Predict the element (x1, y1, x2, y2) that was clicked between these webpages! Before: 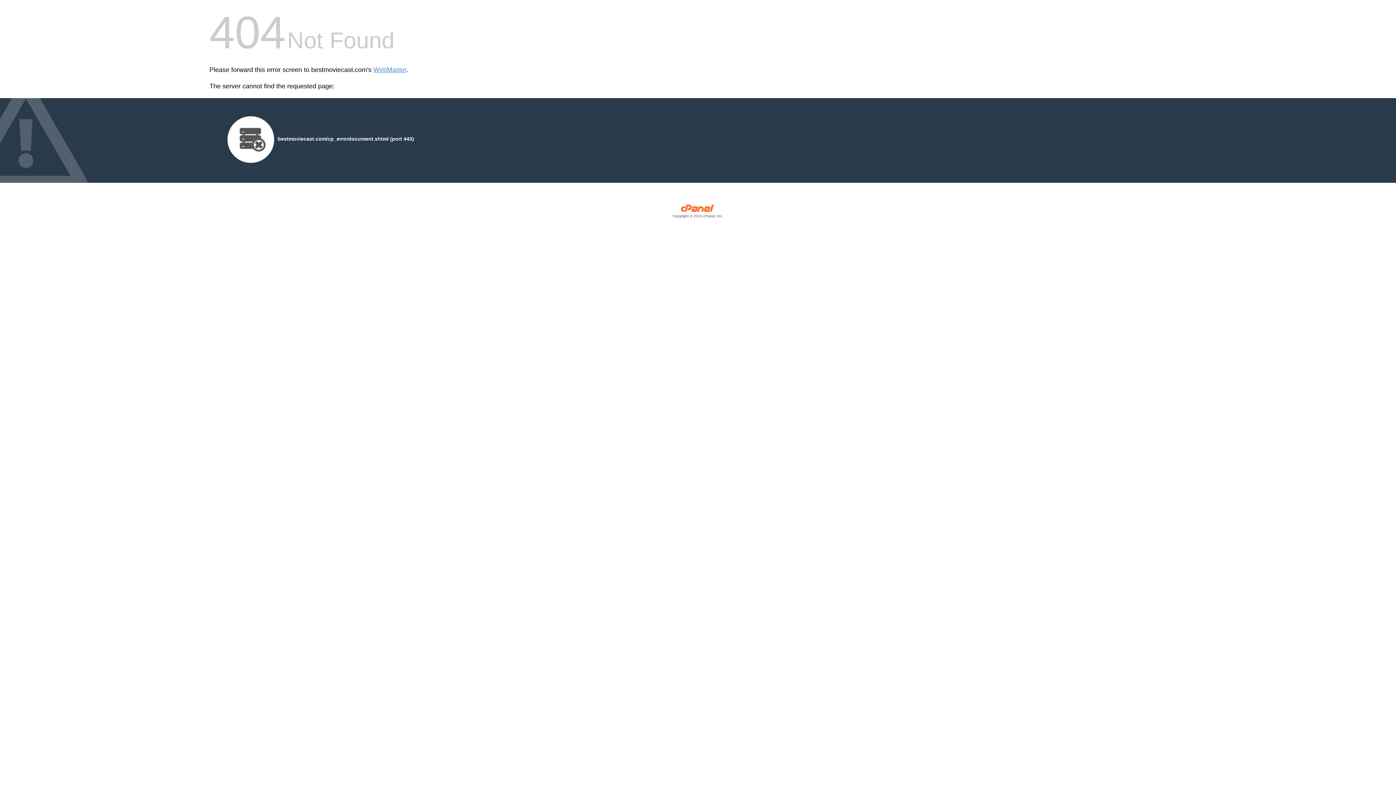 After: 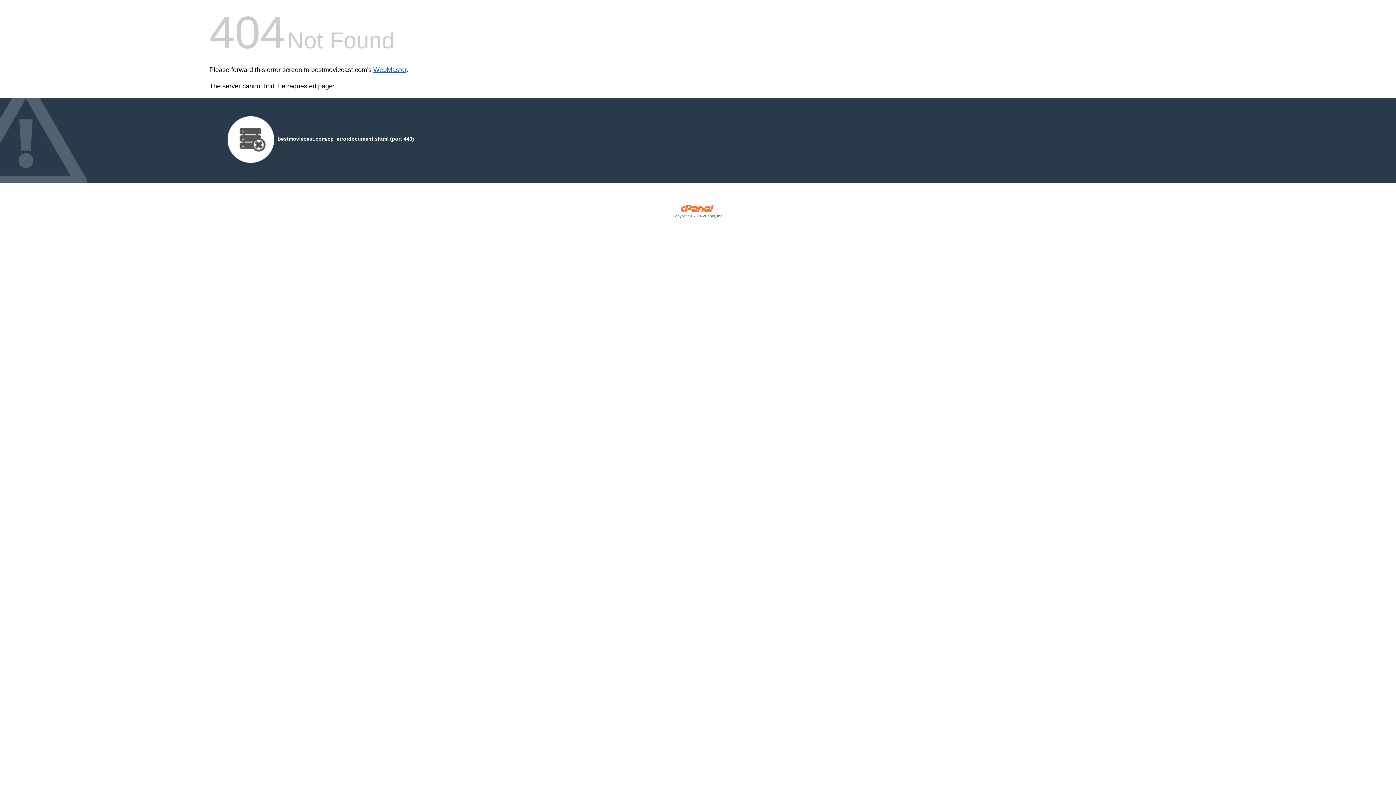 Action: bbox: (373, 66, 406, 73) label: WebMaster